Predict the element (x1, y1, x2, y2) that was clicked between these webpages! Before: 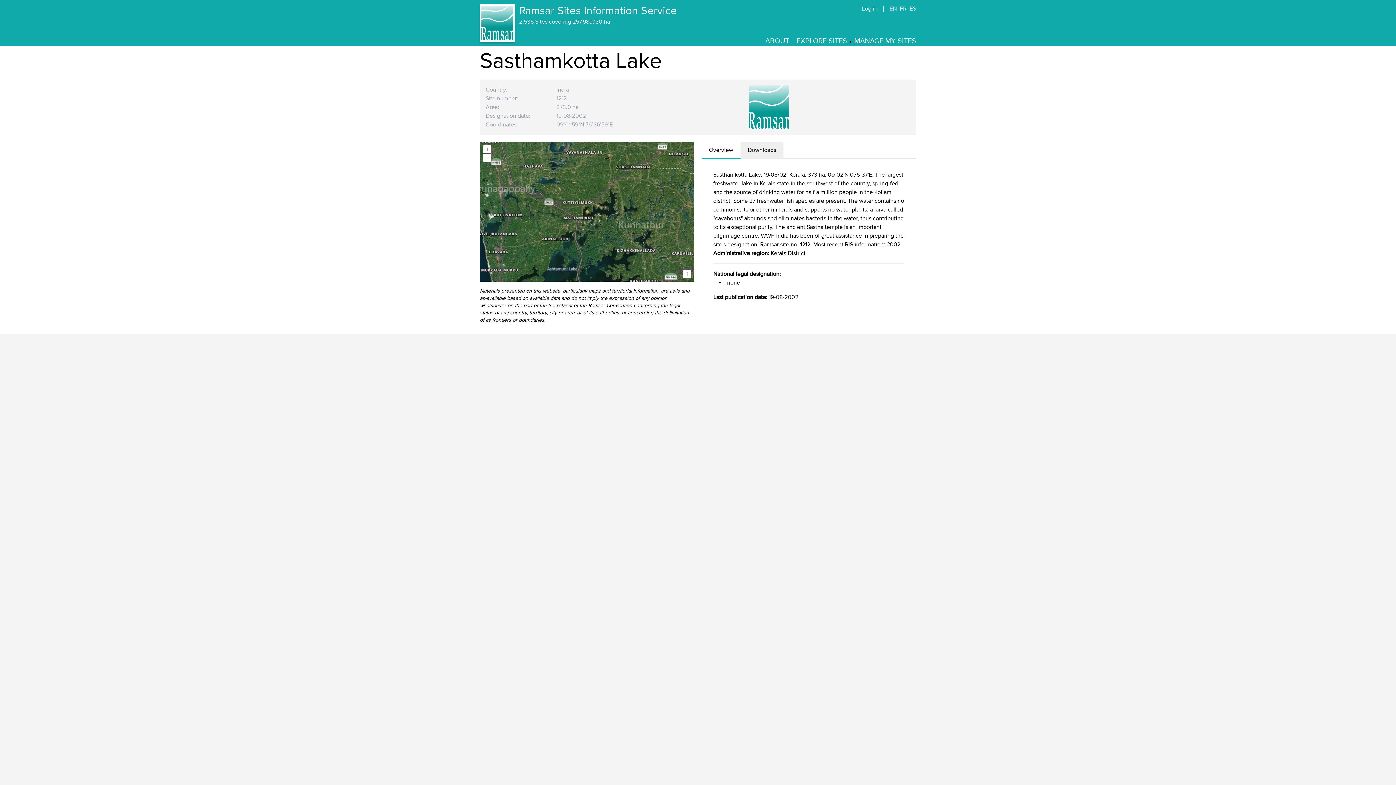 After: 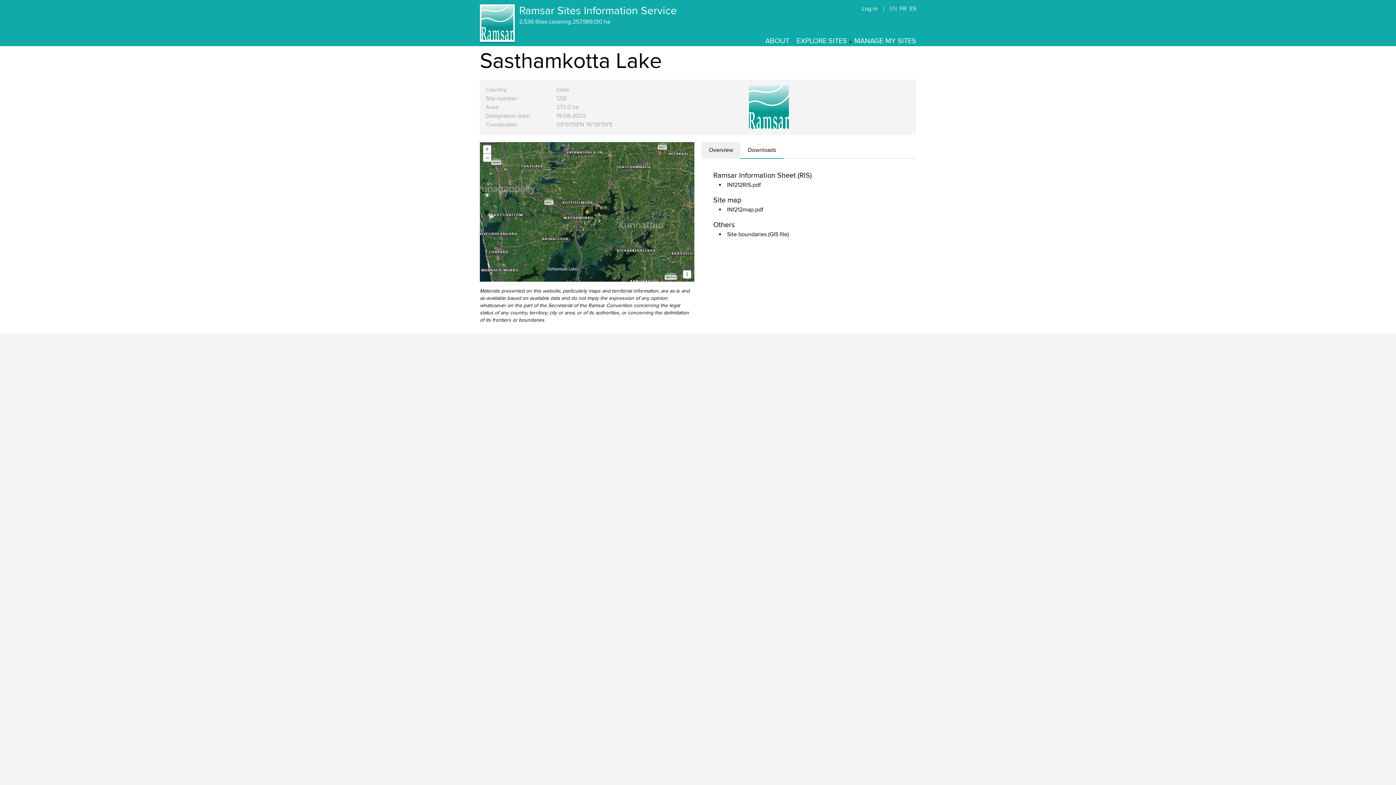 Action: bbox: (740, 142, 783, 159) label: Downloads